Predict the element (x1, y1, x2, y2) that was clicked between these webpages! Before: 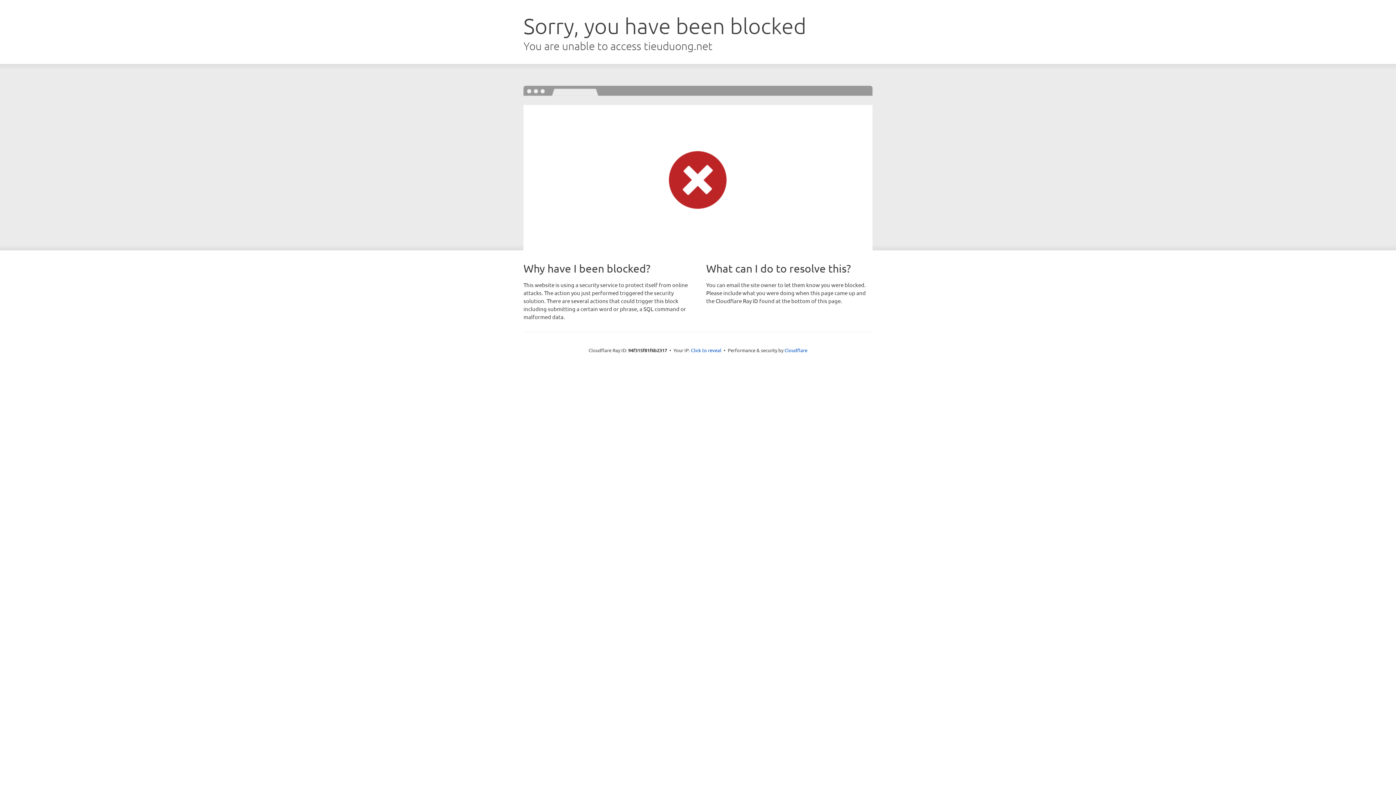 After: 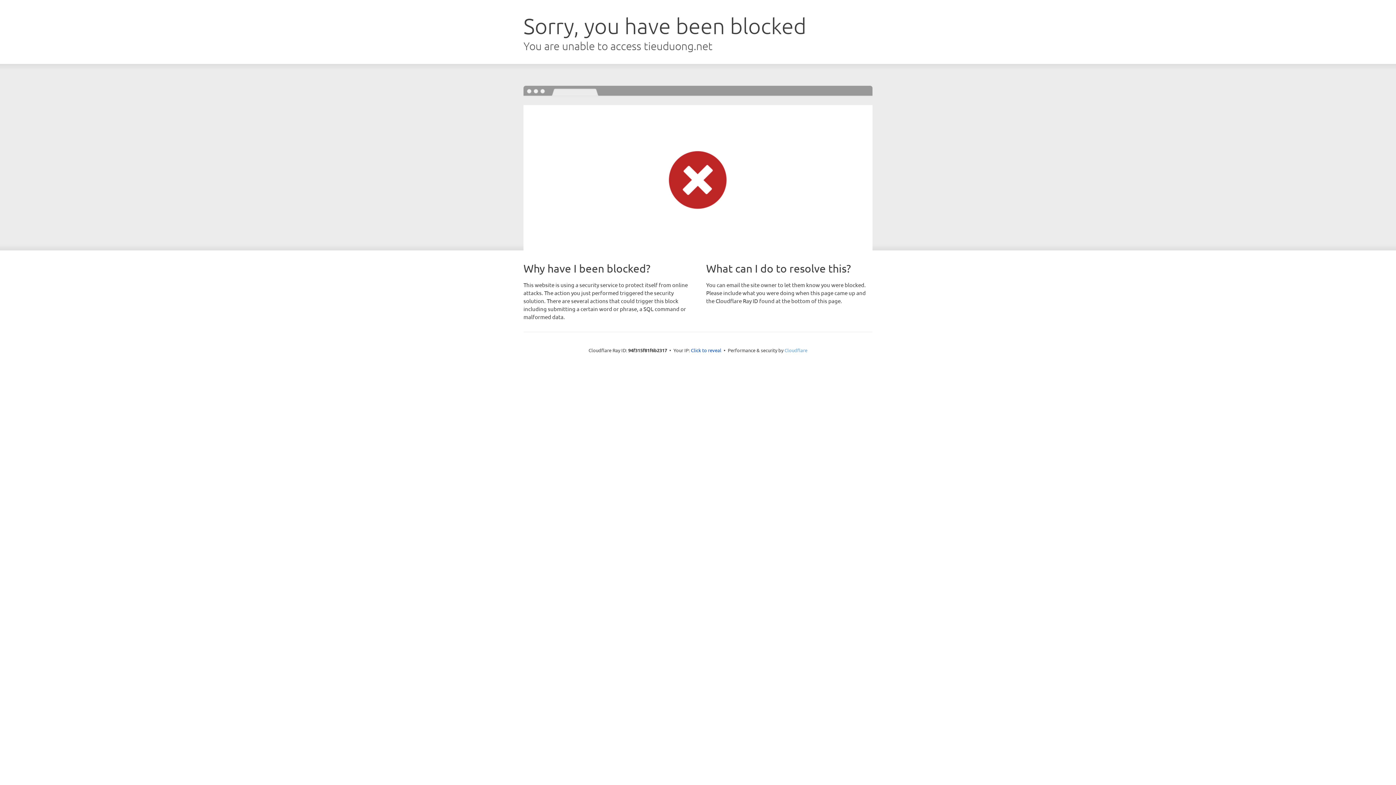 Action: label: Cloudflare bbox: (784, 347, 807, 353)